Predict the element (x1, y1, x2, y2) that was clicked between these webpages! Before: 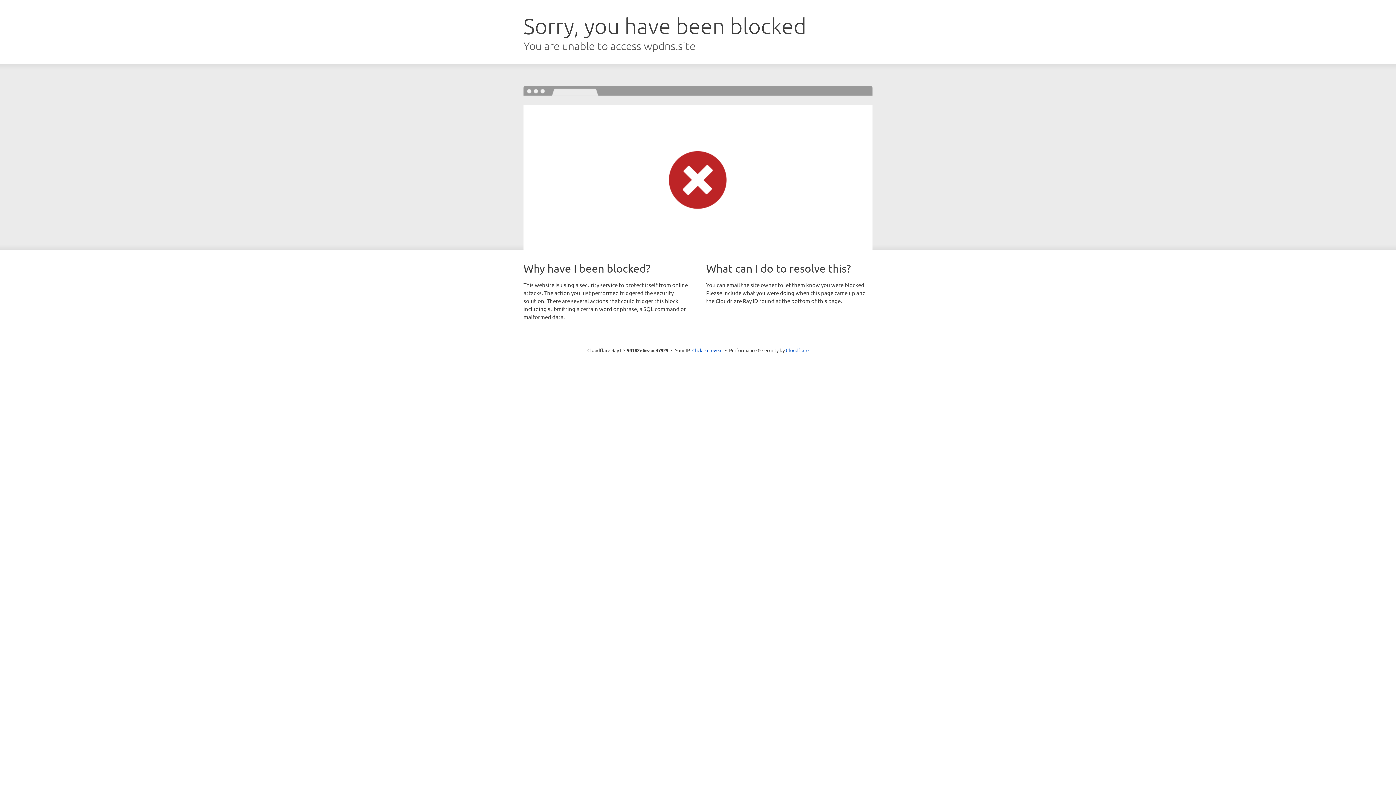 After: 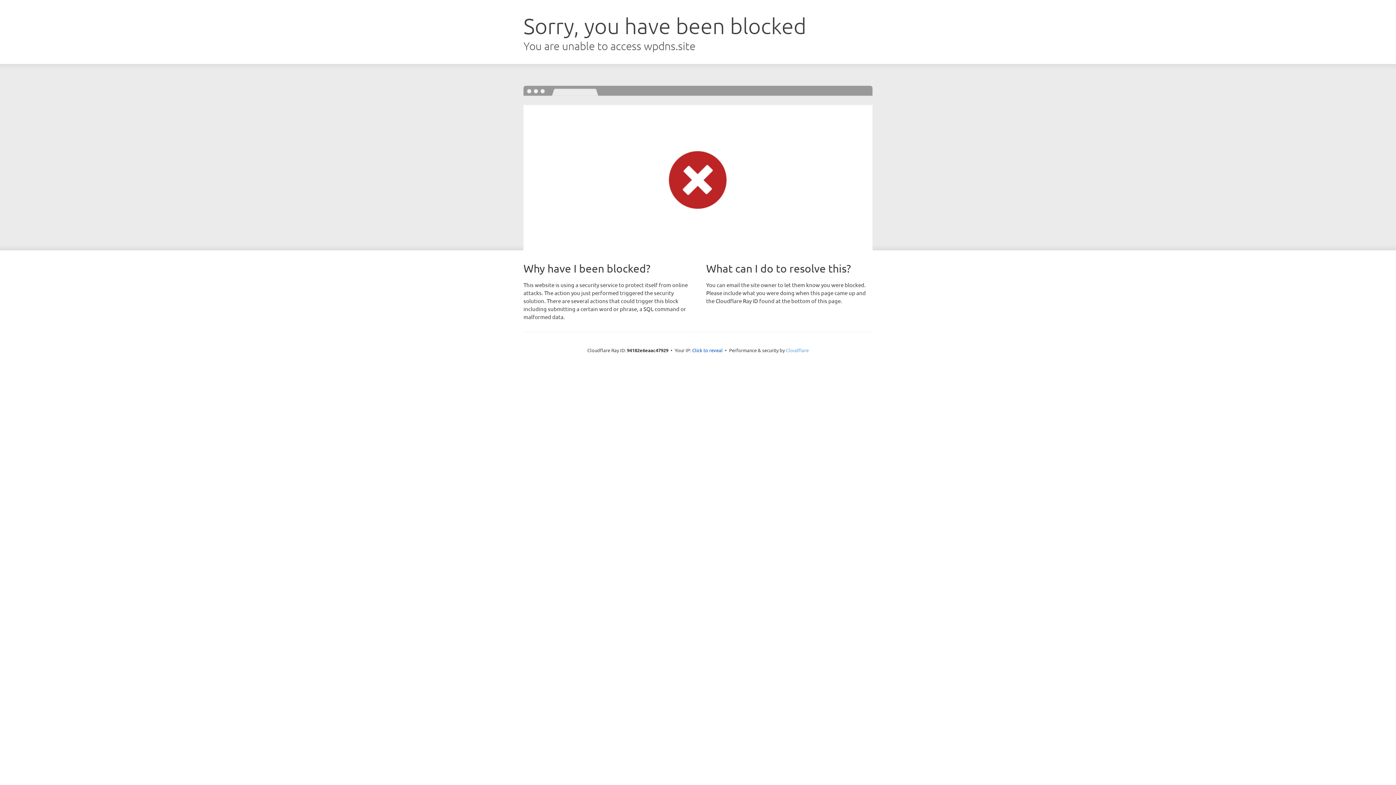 Action: bbox: (786, 347, 808, 353) label: Cloudflare